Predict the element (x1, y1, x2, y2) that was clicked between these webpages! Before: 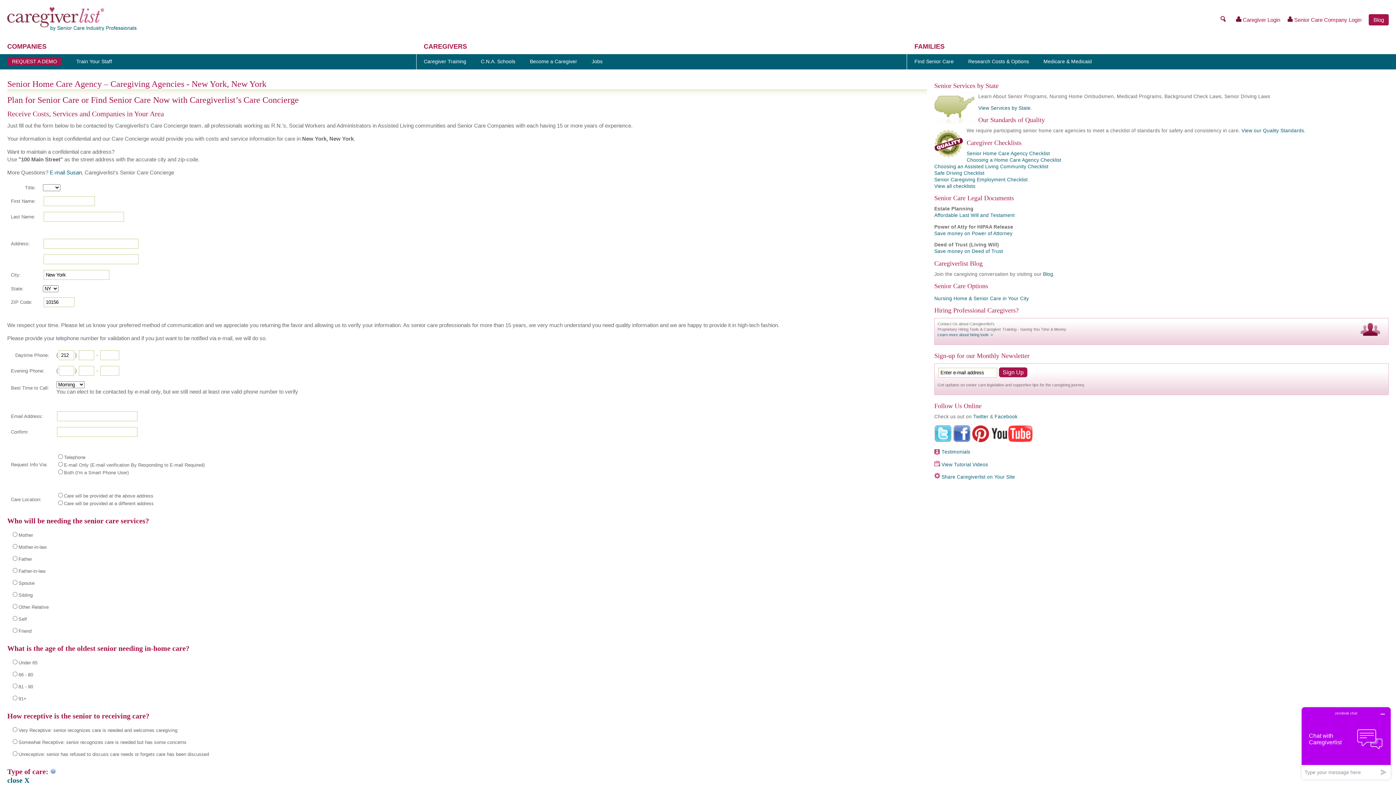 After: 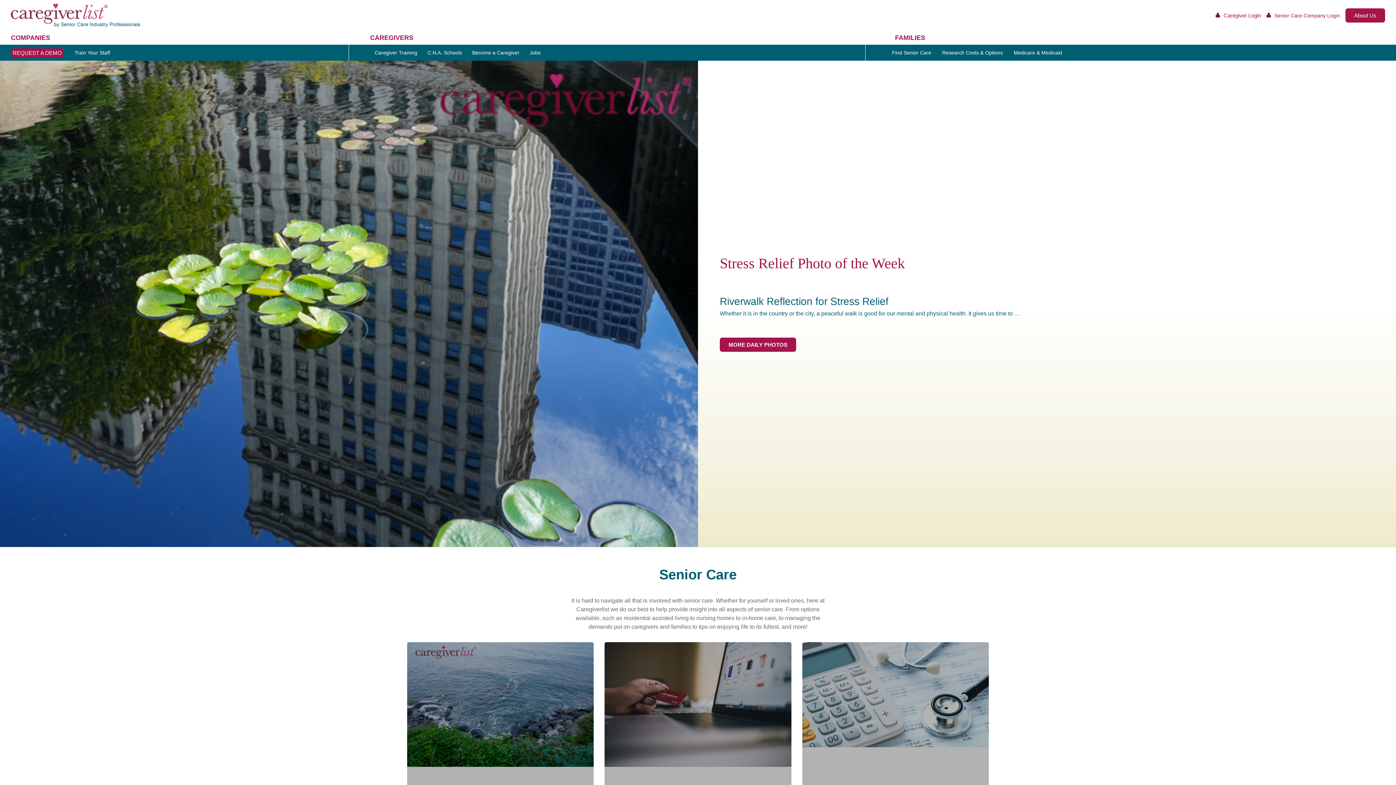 Action: bbox: (1369, 14, 1389, 25) label: Blog